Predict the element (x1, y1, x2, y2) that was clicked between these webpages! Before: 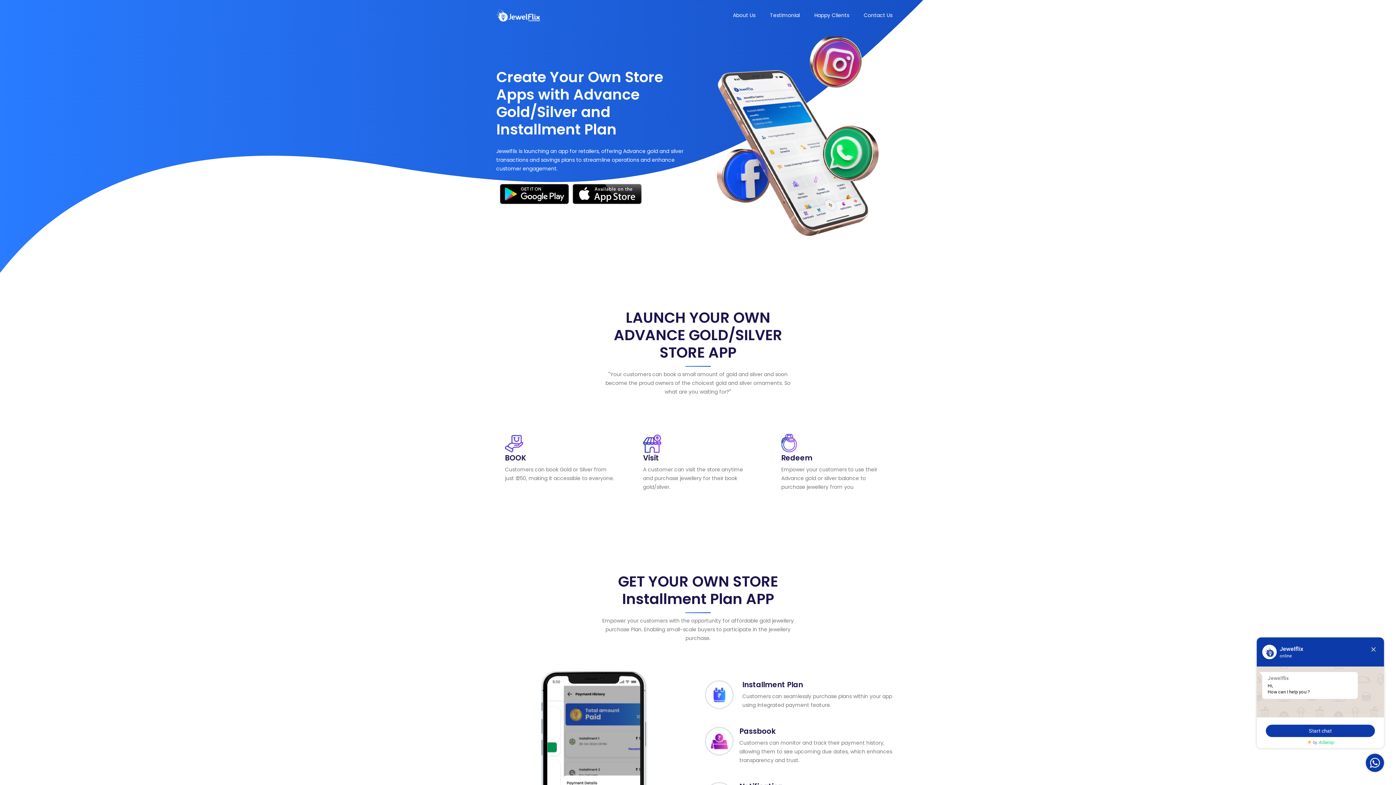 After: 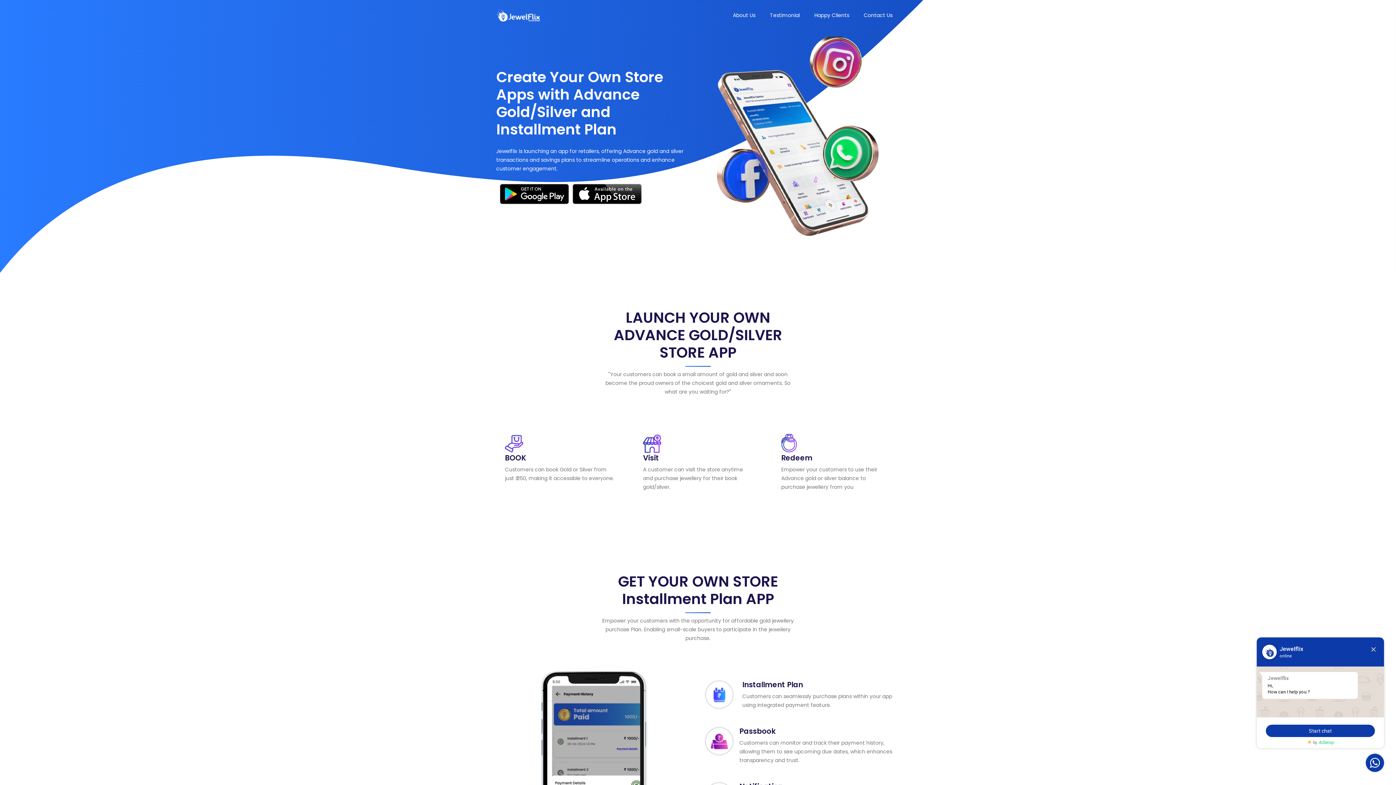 Action: bbox: (496, 6, 541, 24)